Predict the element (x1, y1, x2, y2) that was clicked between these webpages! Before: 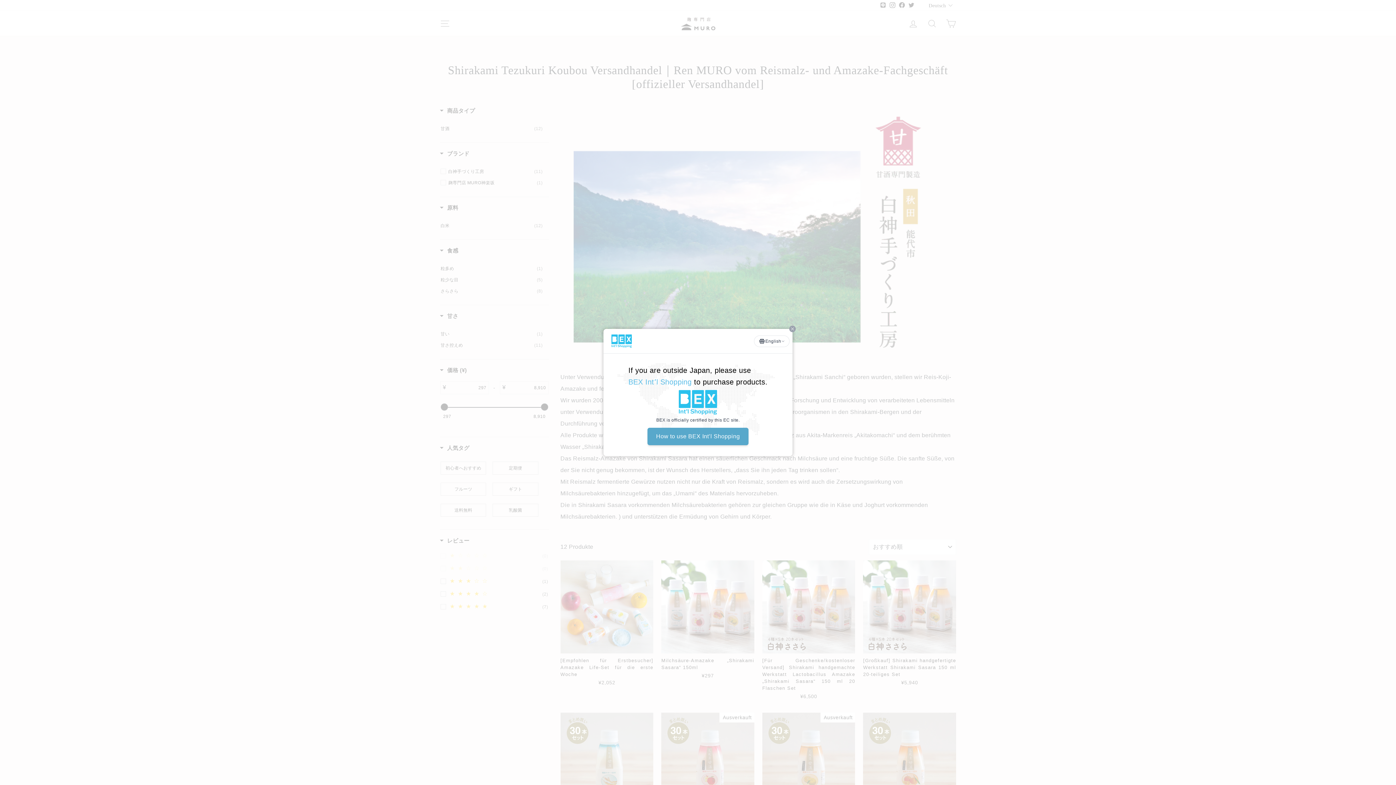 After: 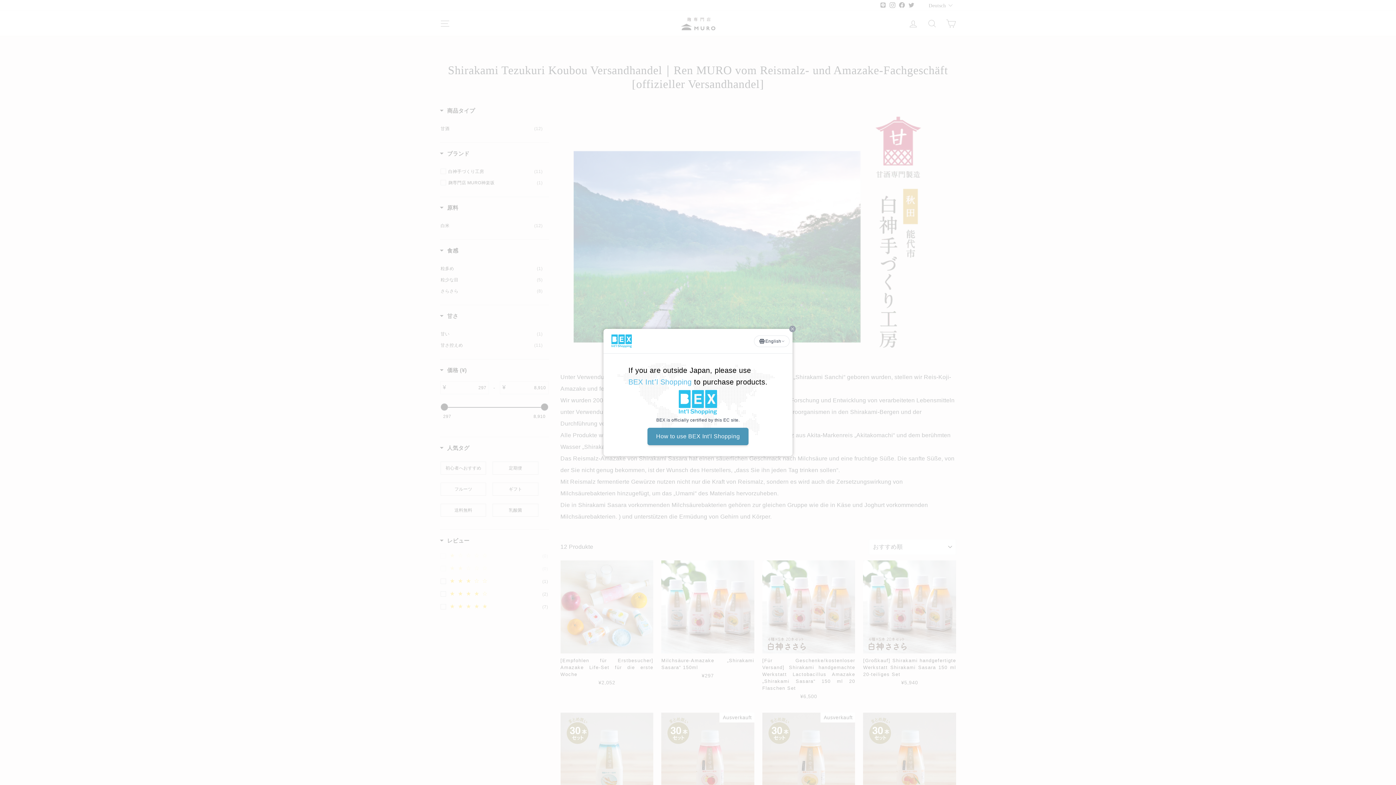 Action: label: How to use BEX Int’l Shopping bbox: (647, 427, 748, 445)